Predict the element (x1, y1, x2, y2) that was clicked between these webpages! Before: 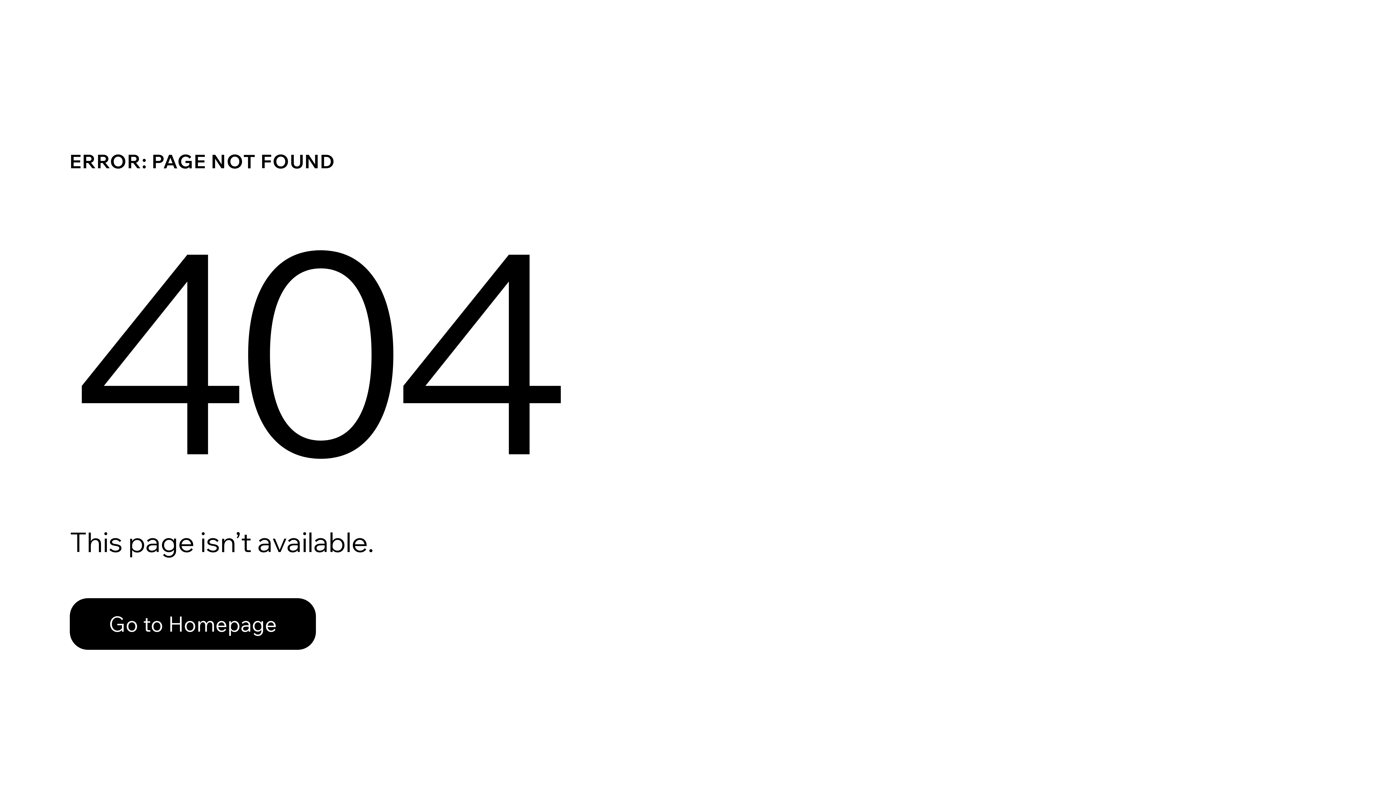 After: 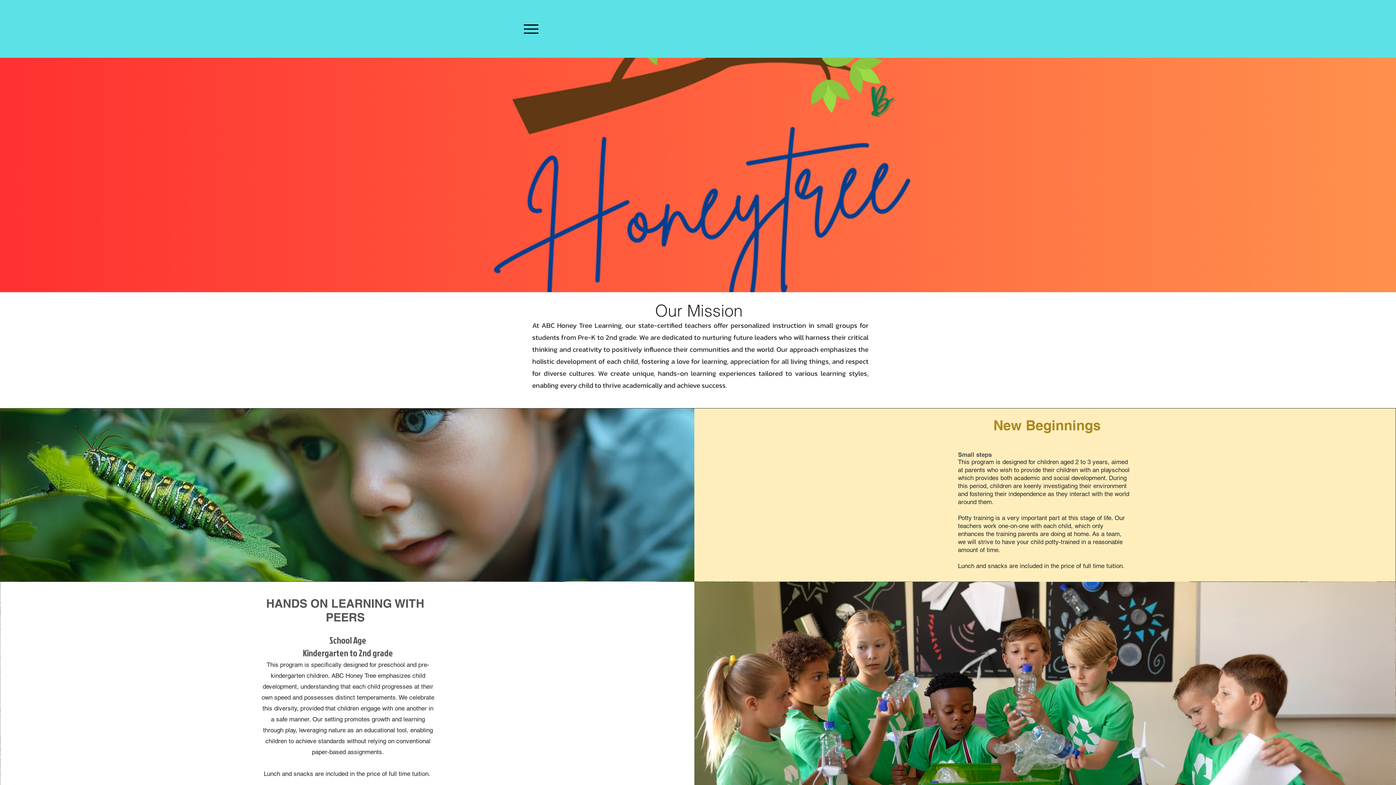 Action: label: Go to Homepage bbox: (69, 582, 768, 659)